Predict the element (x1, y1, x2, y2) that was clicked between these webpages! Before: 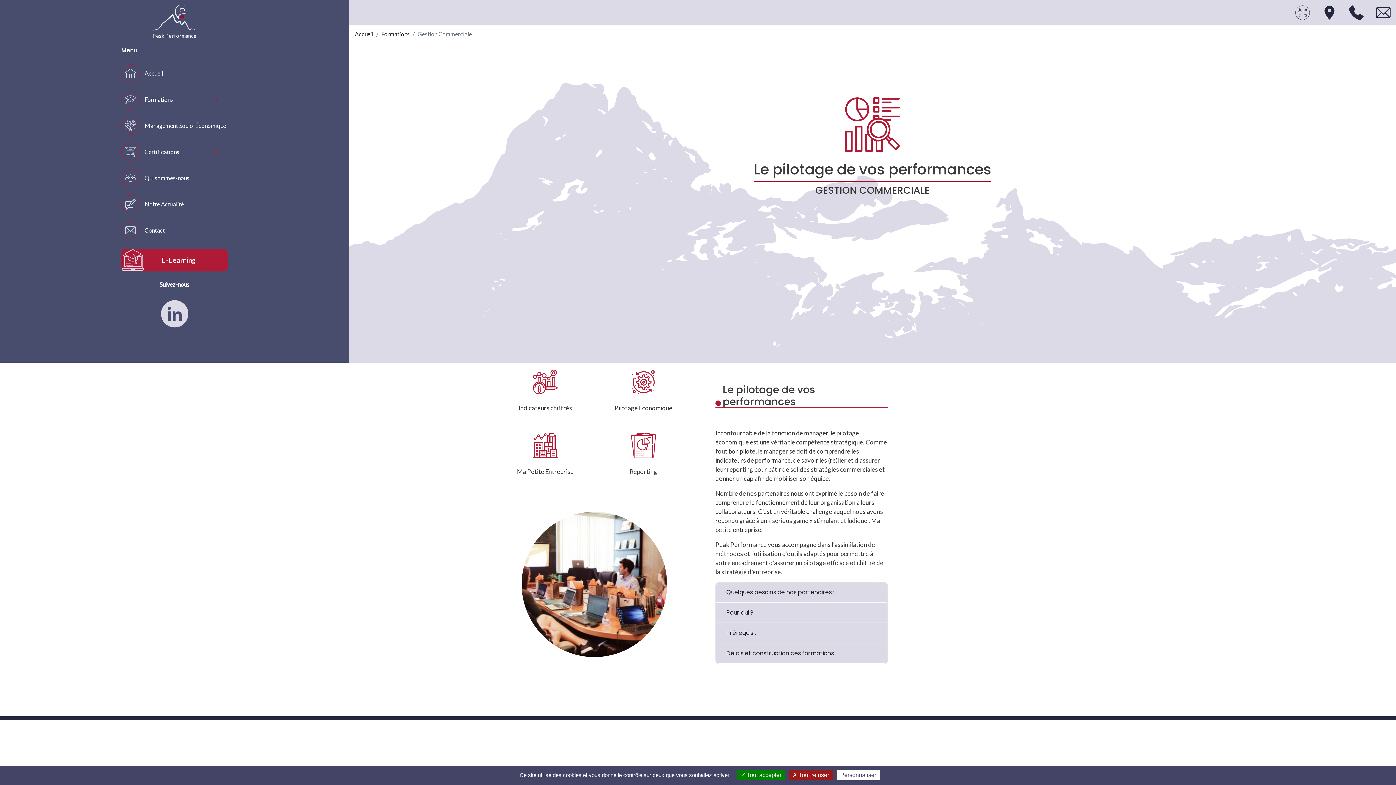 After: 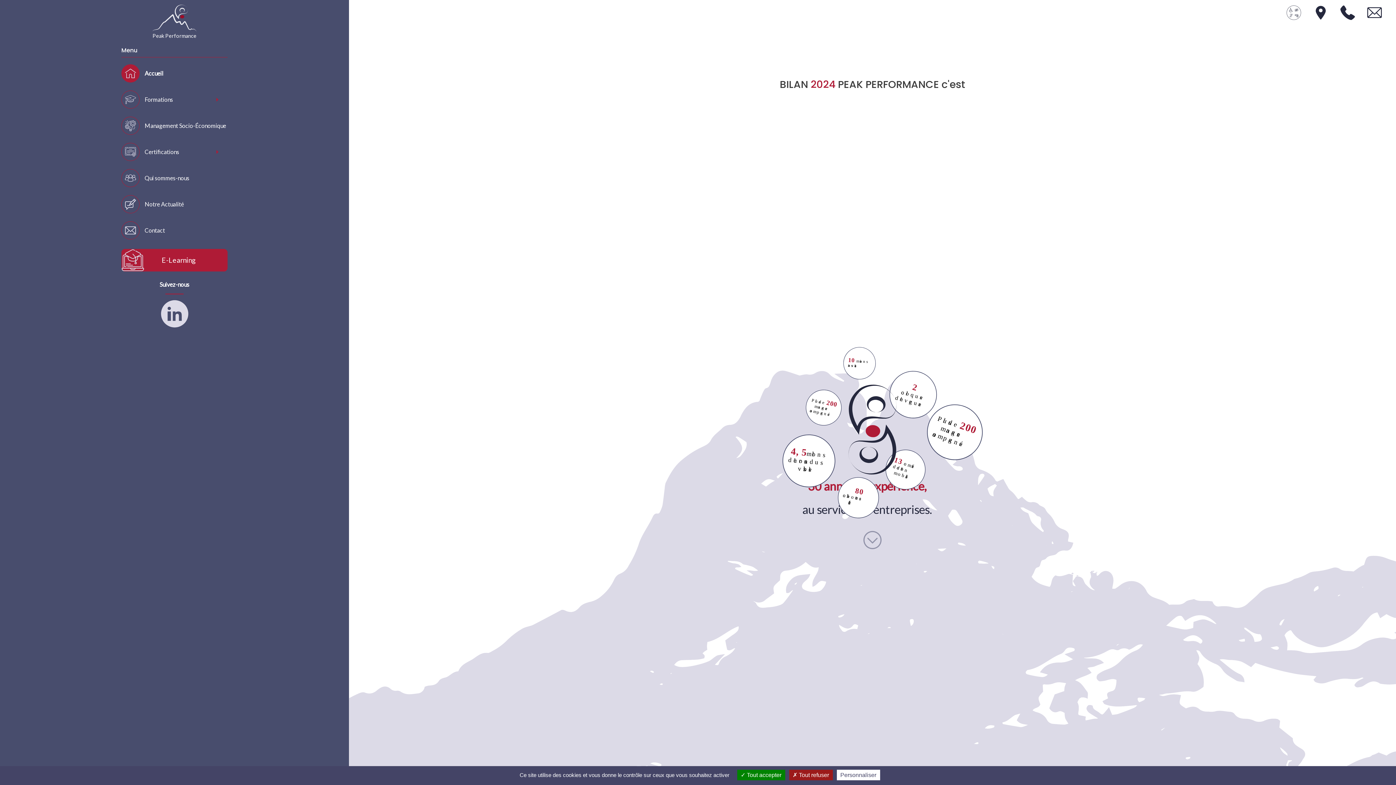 Action: label: Accueil bbox: (354, 30, 373, 37)